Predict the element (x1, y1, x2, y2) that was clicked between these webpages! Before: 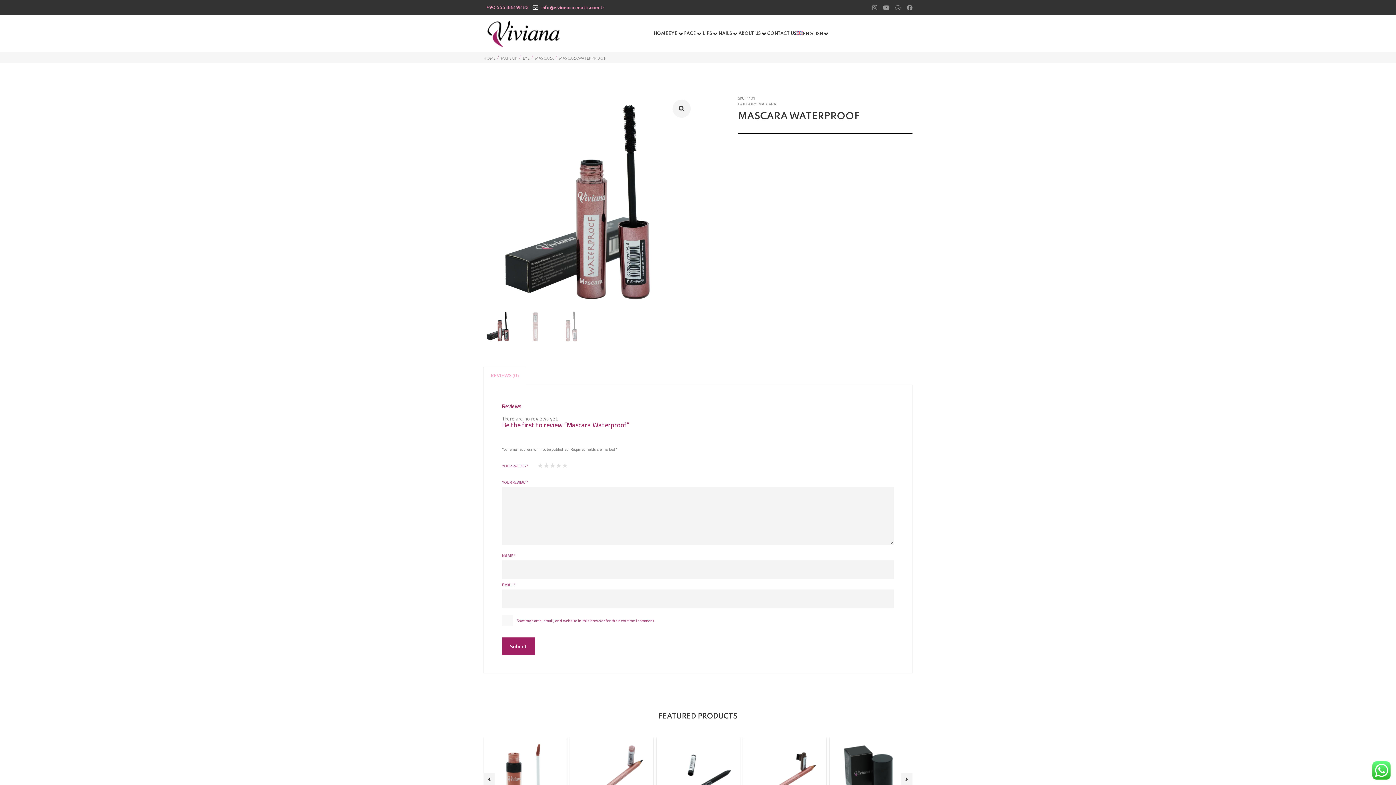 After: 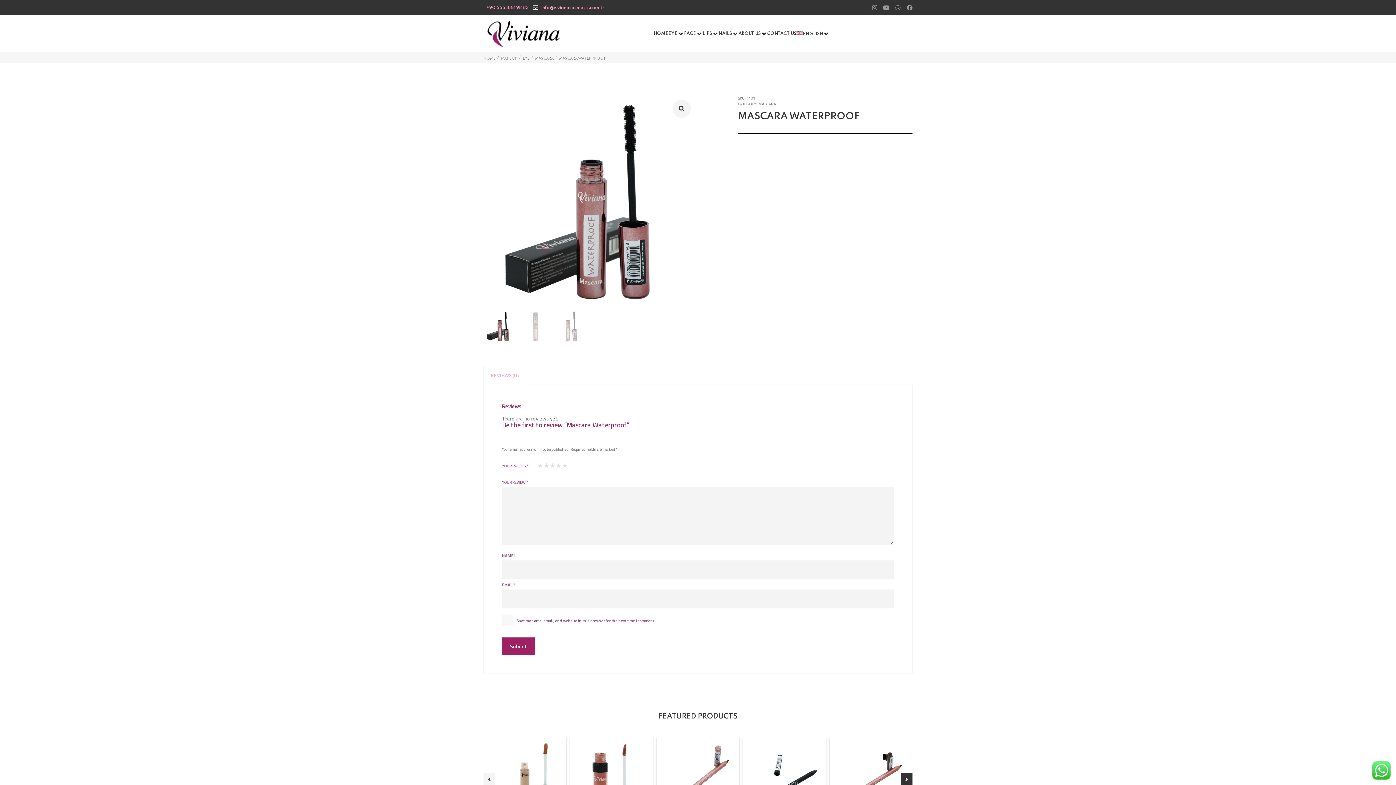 Action: bbox: (901, 773, 912, 785) label: Next slide